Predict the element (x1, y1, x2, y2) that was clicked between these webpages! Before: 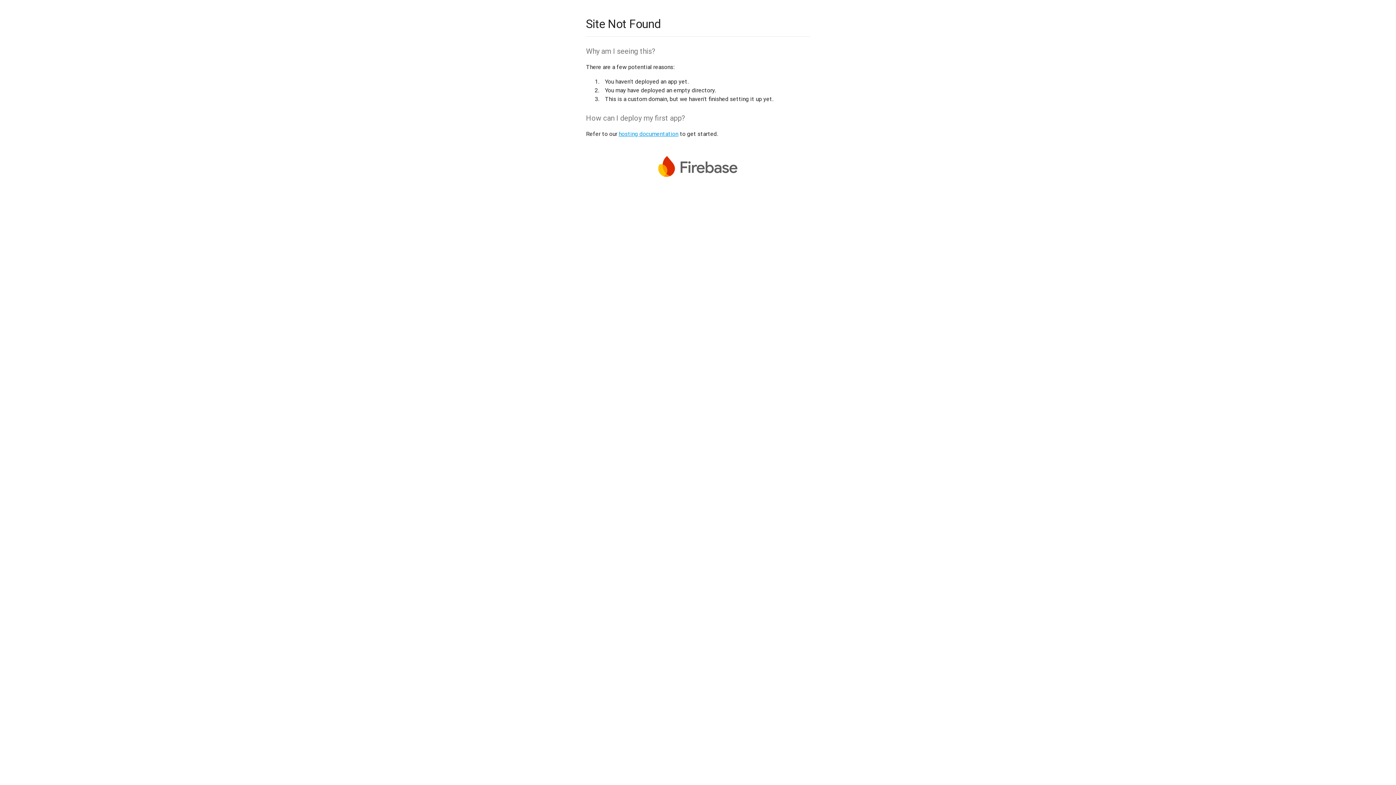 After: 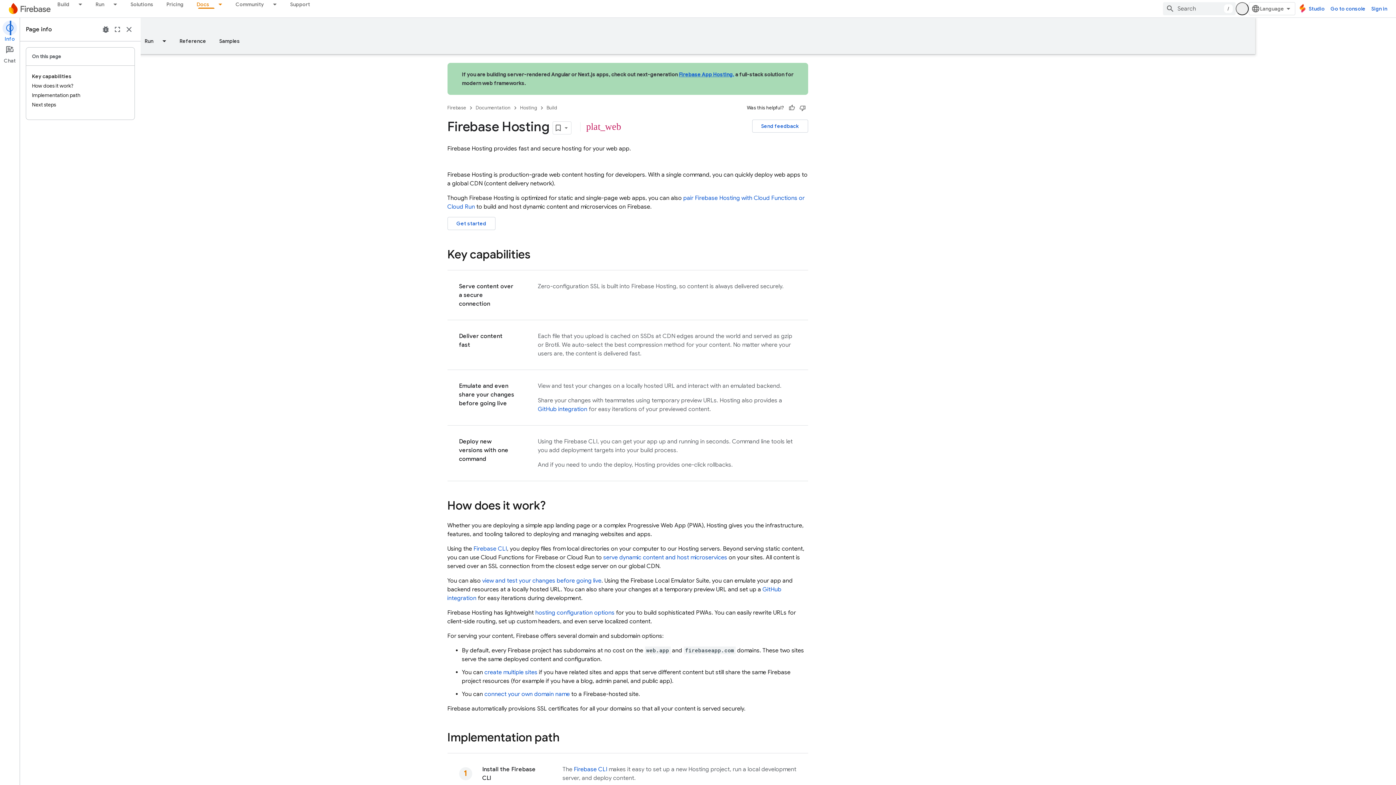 Action: bbox: (618, 130, 678, 137) label: hosting documentation